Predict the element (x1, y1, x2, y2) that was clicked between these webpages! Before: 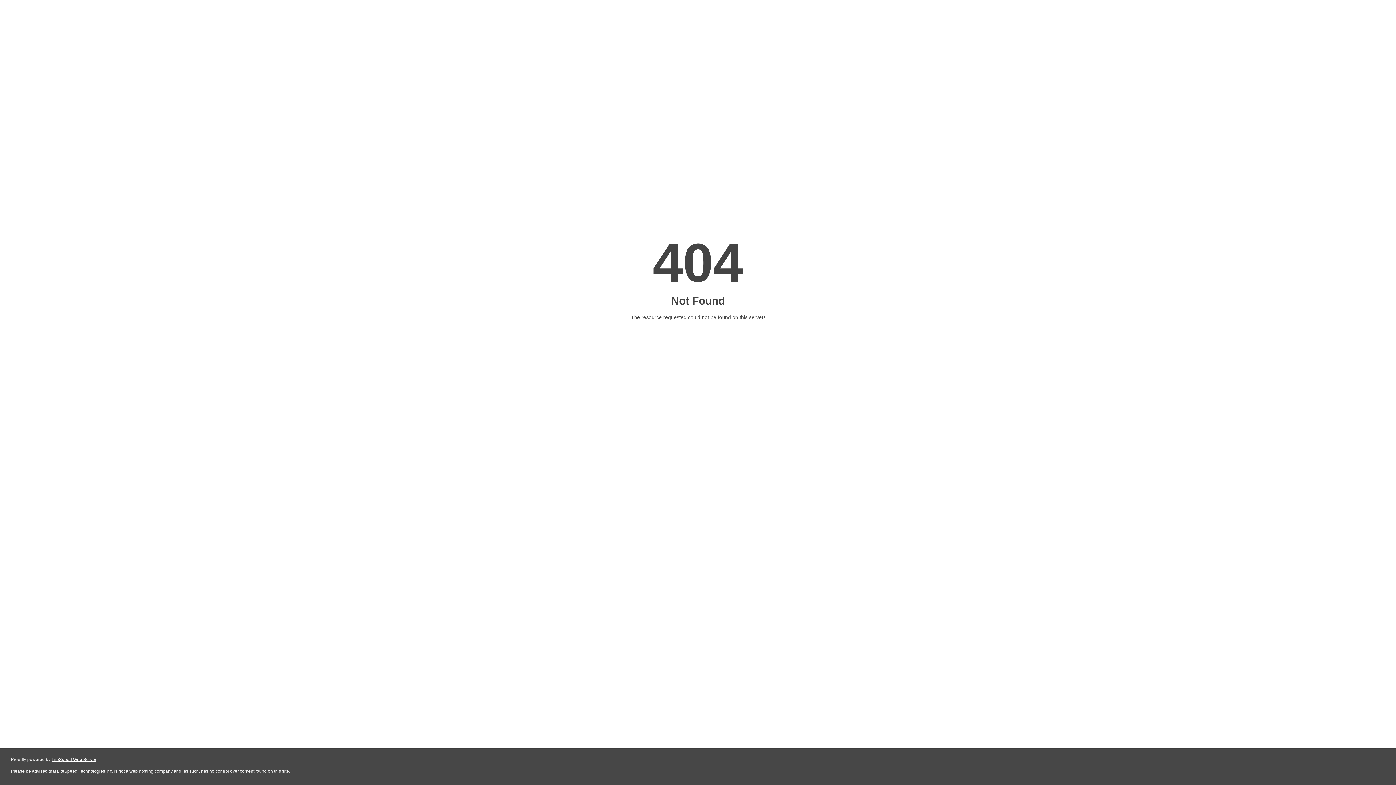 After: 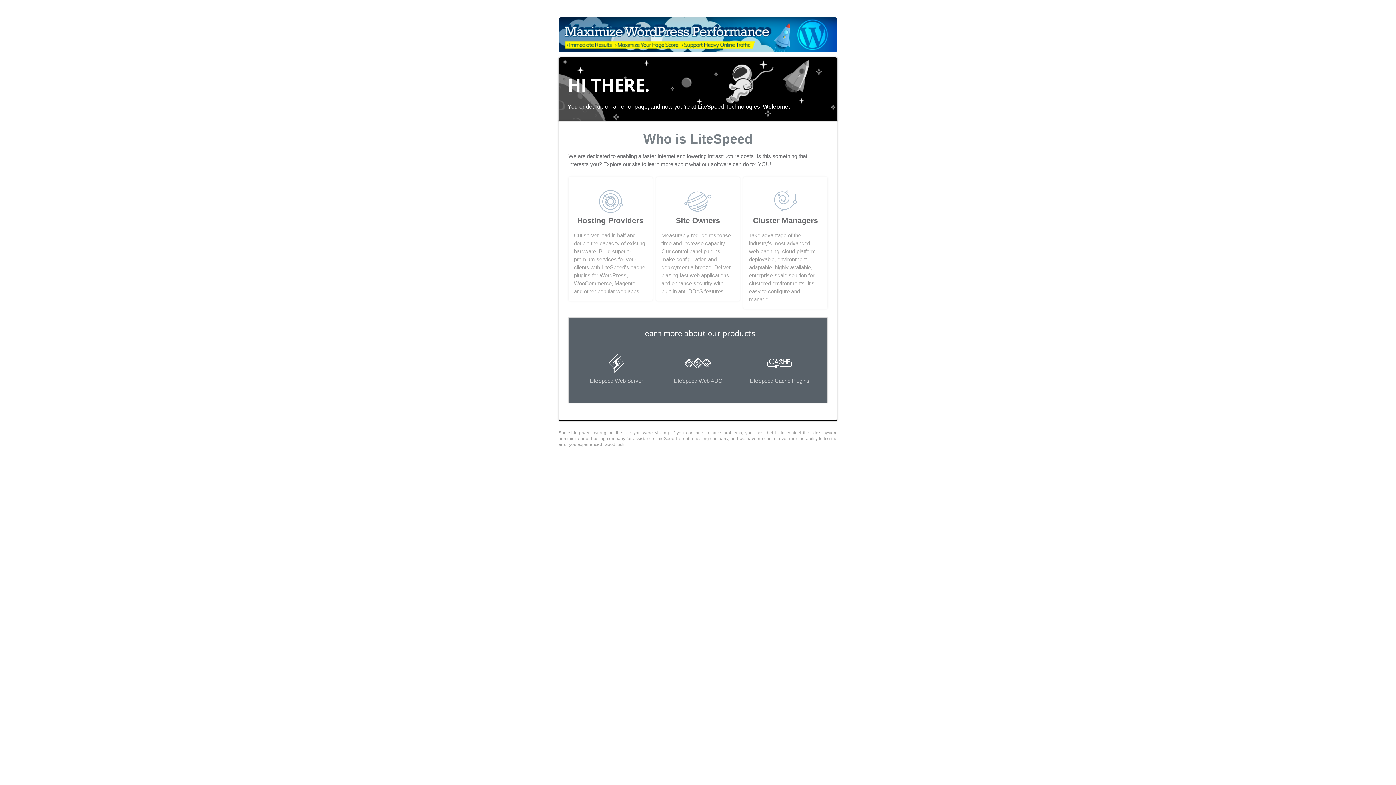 Action: label: LiteSpeed Web Server bbox: (51, 757, 96, 762)